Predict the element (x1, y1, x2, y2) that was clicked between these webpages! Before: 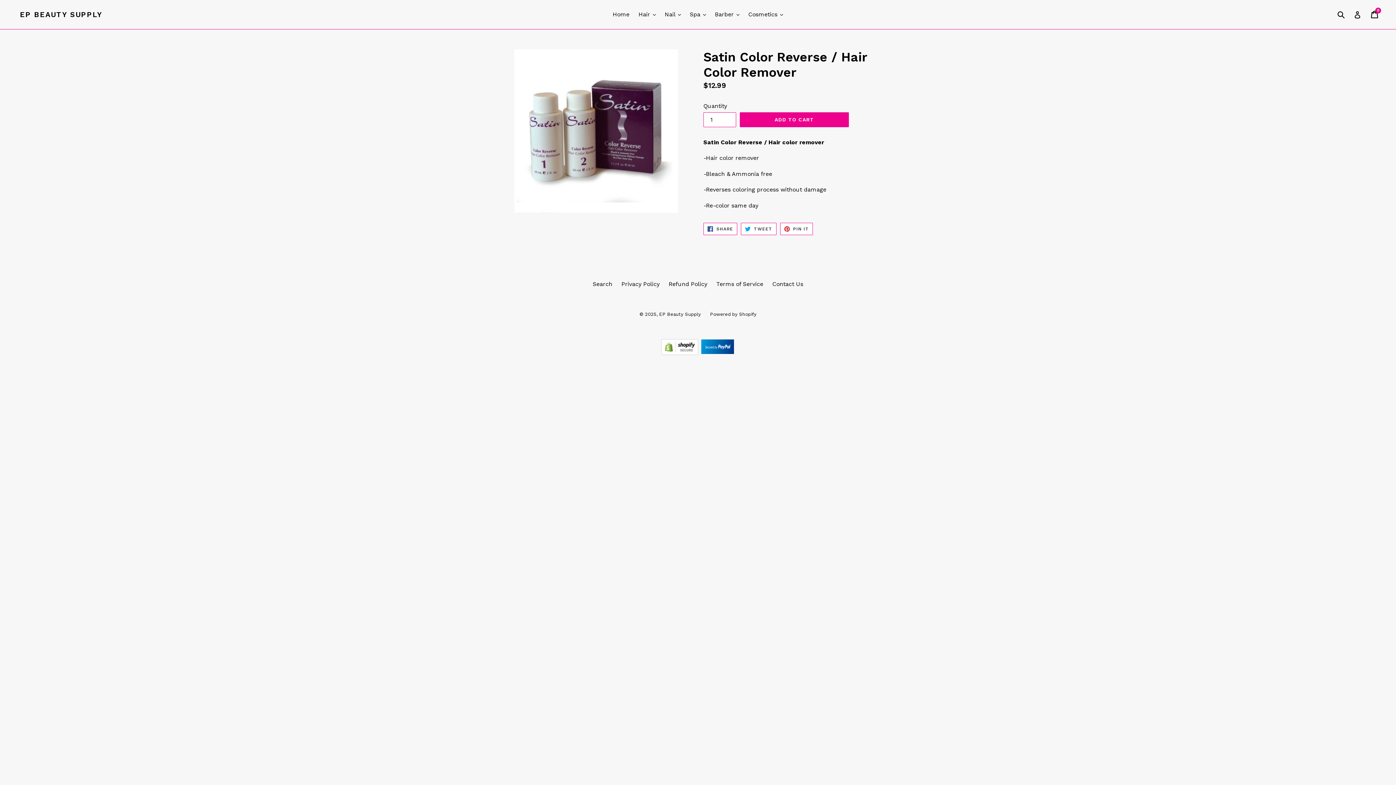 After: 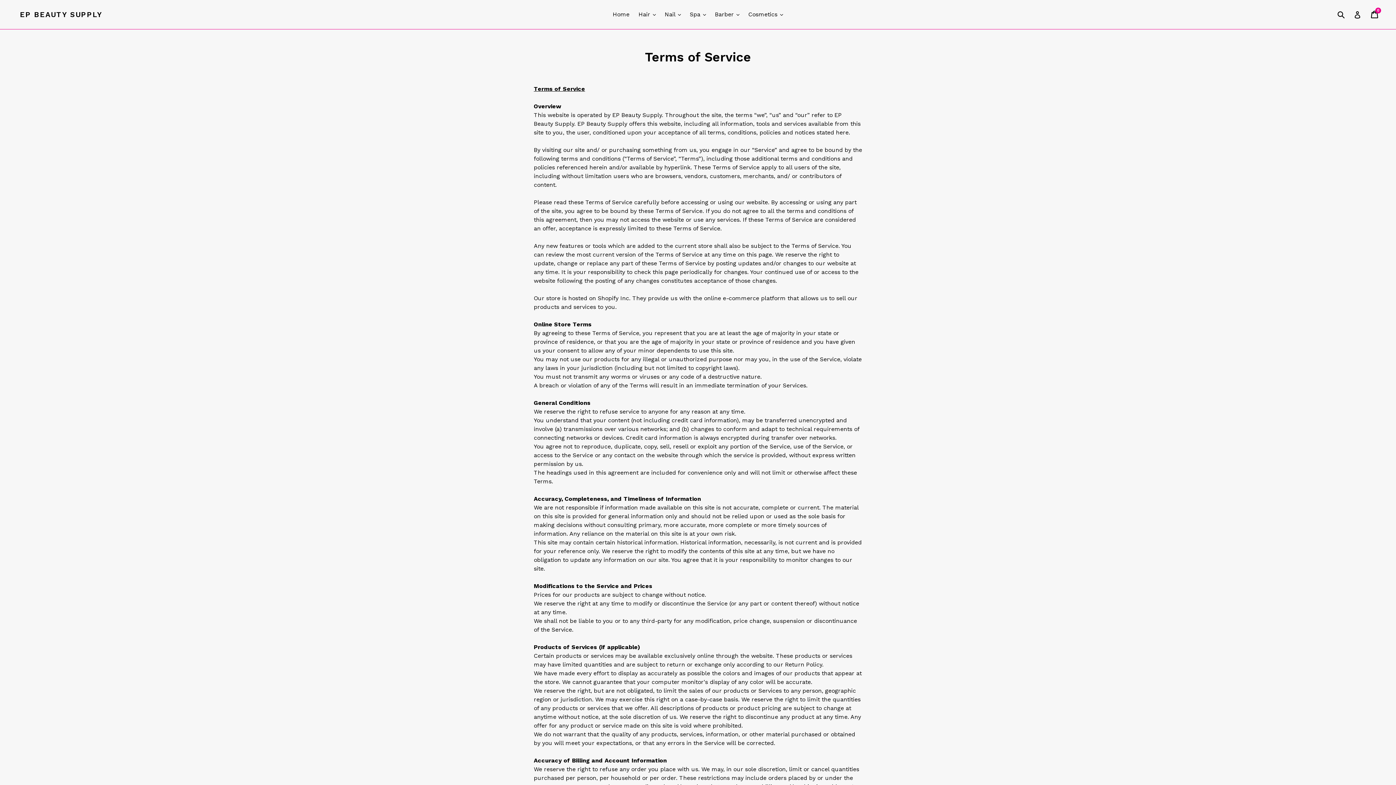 Action: label: Terms of Service bbox: (716, 280, 763, 287)